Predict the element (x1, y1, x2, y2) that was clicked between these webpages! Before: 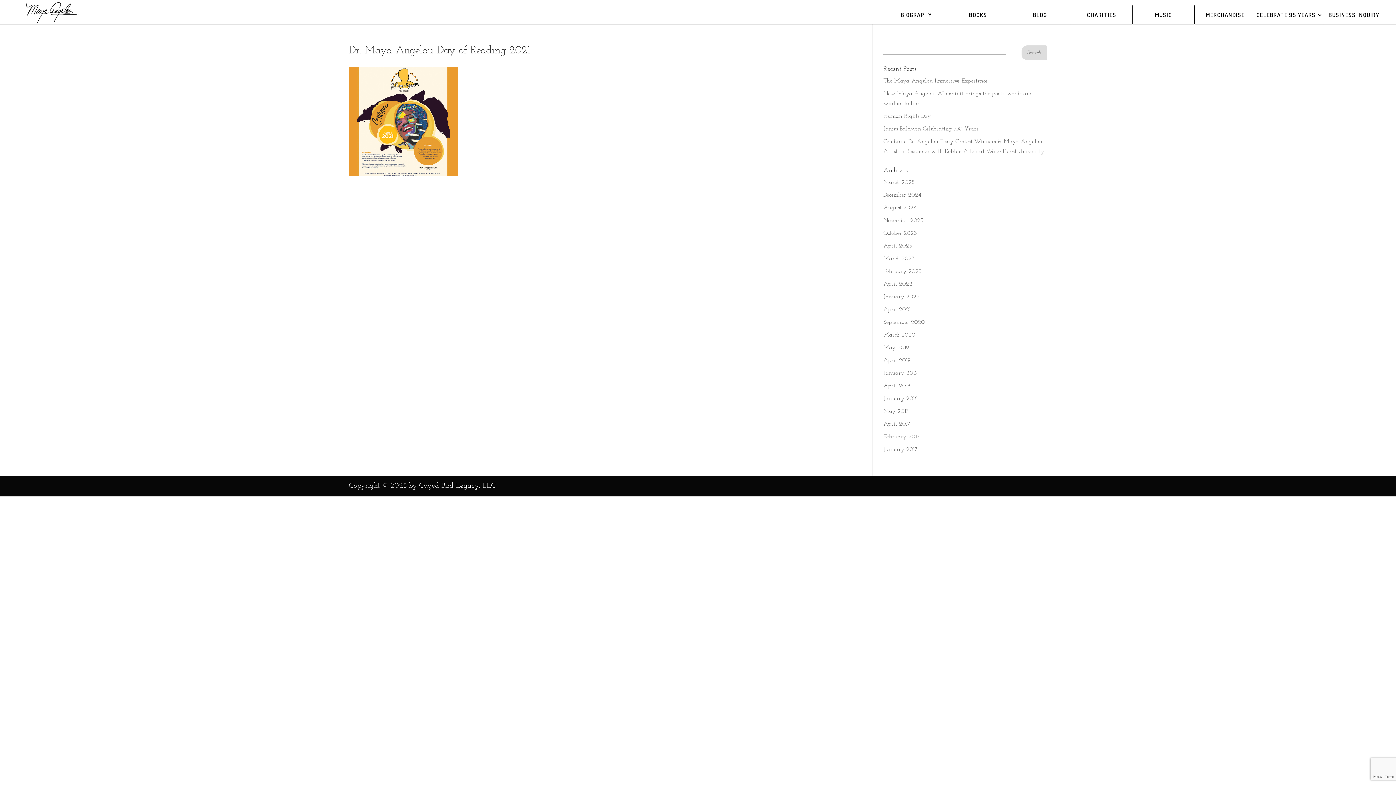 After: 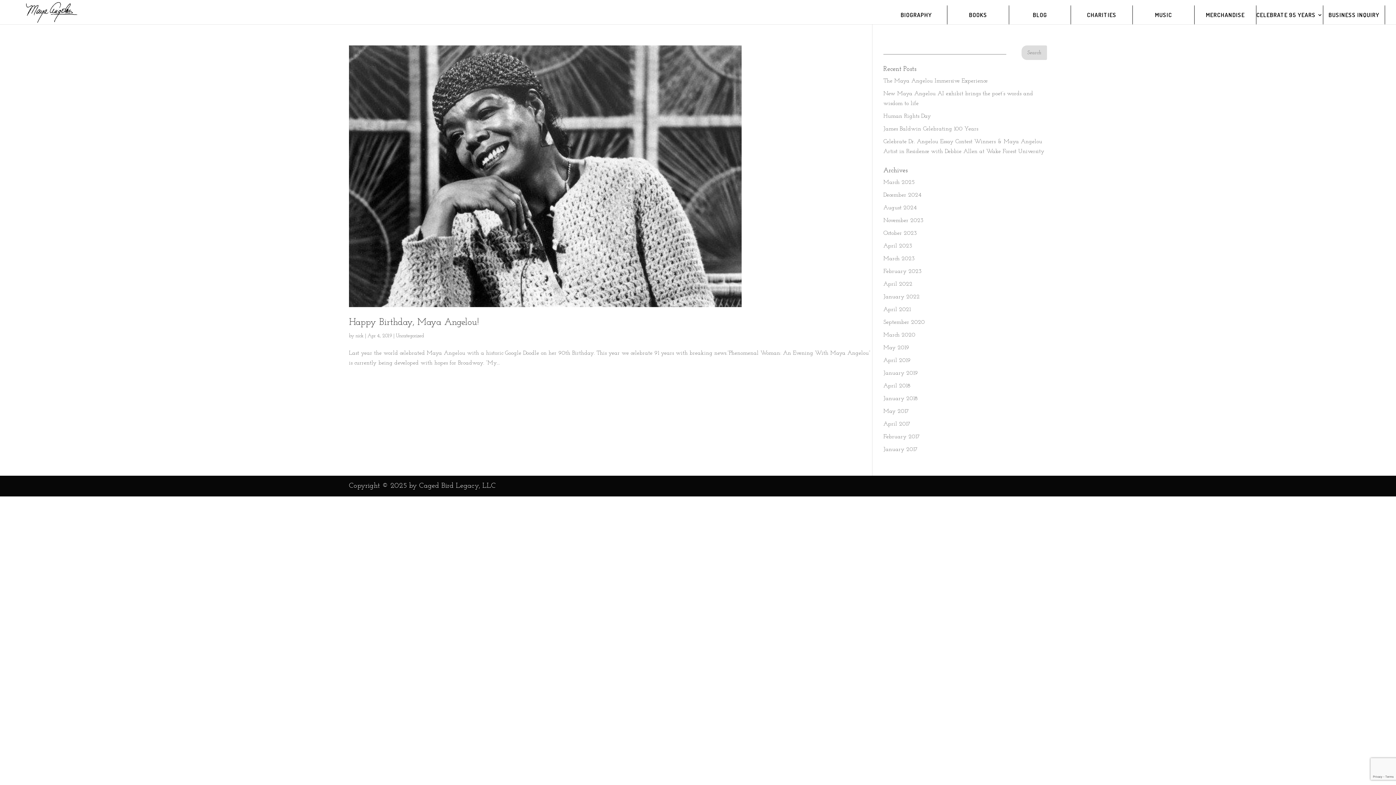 Action: bbox: (883, 357, 910, 363) label: April 2019